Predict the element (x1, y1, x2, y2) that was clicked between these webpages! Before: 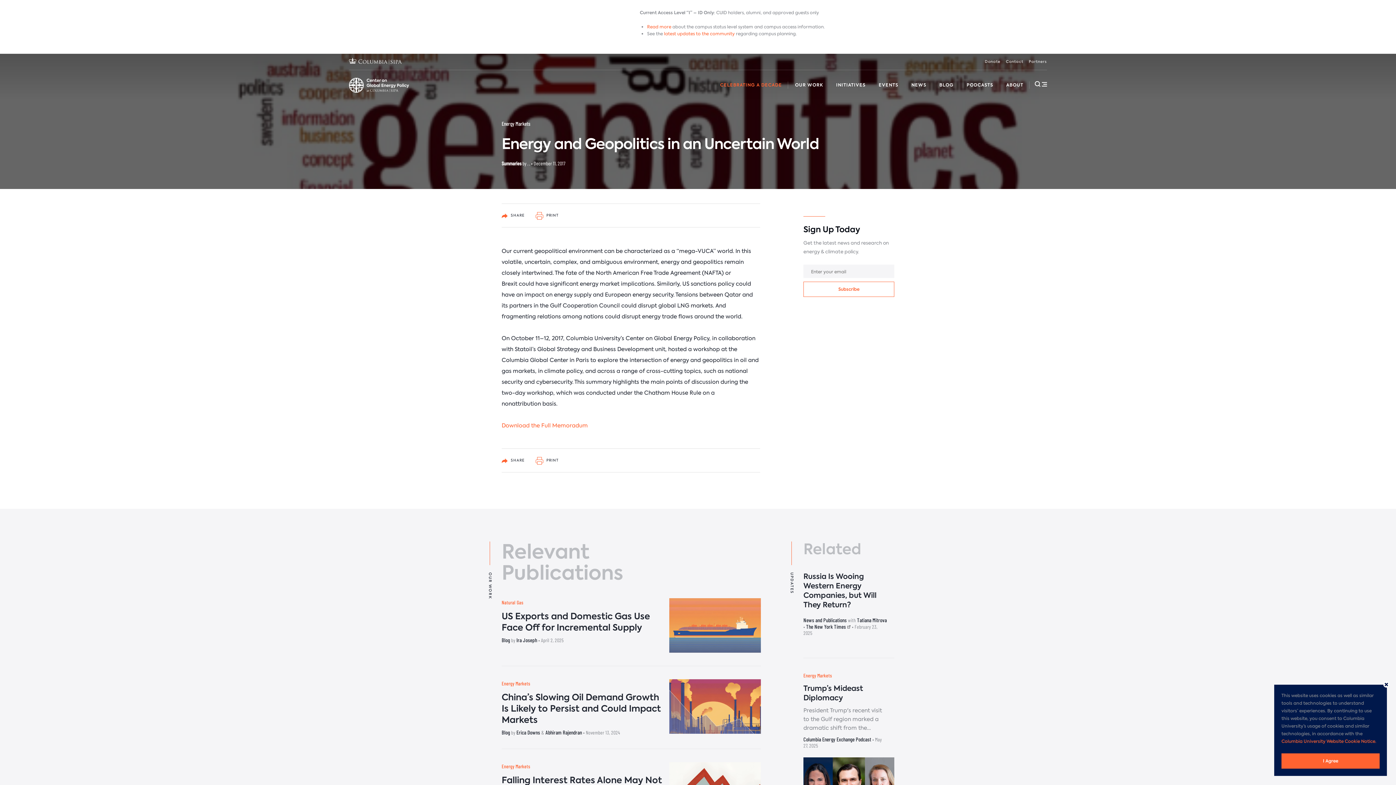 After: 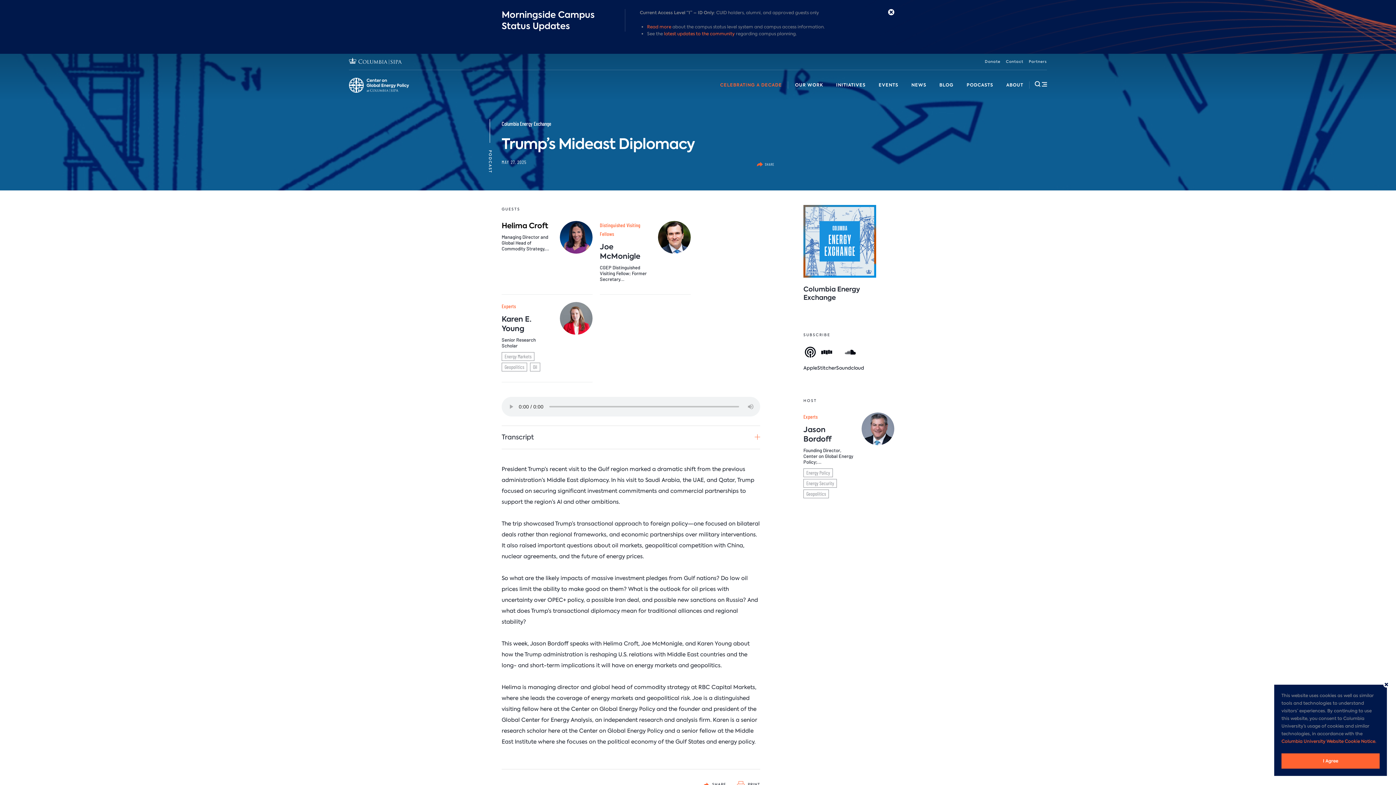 Action: label: Trump’s Mideast Diplomacy bbox: (803, 683, 863, 703)